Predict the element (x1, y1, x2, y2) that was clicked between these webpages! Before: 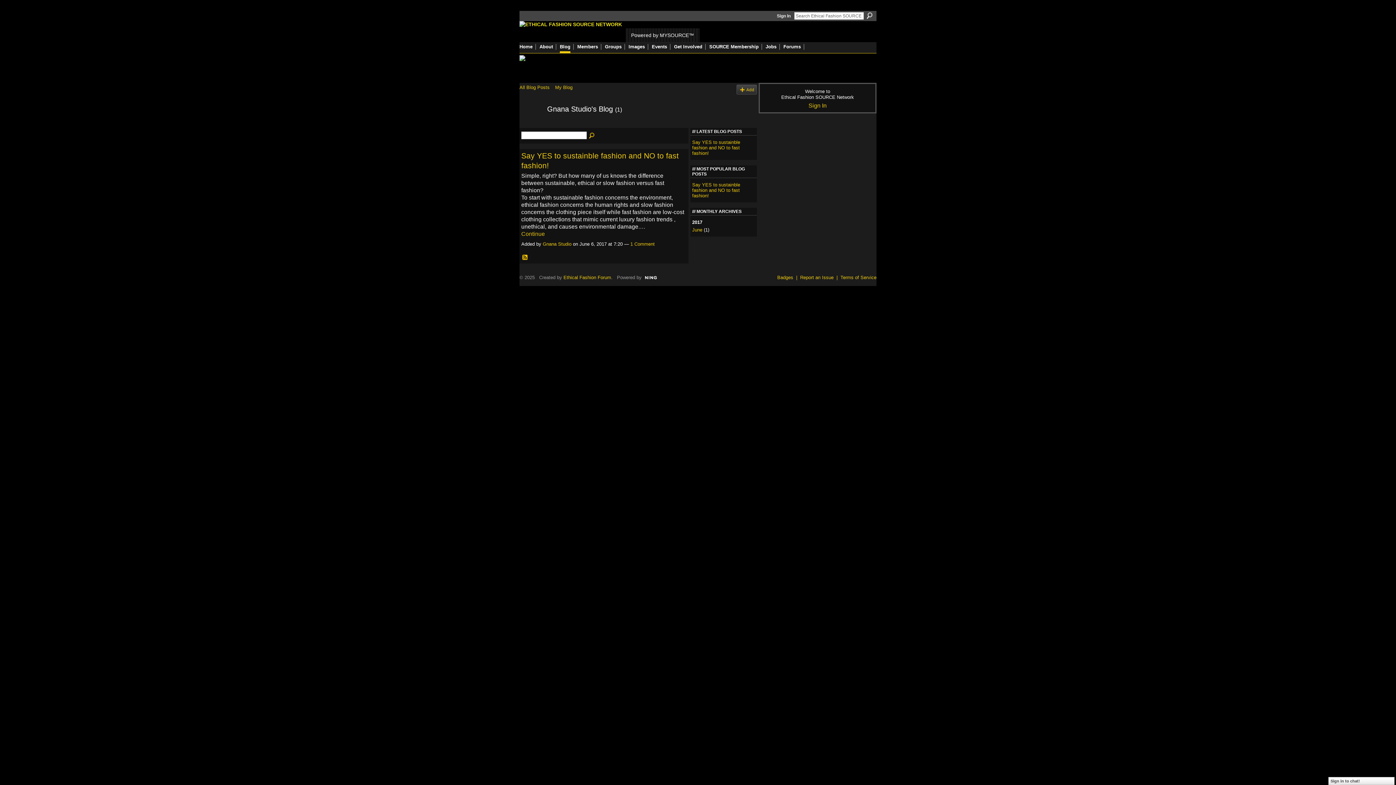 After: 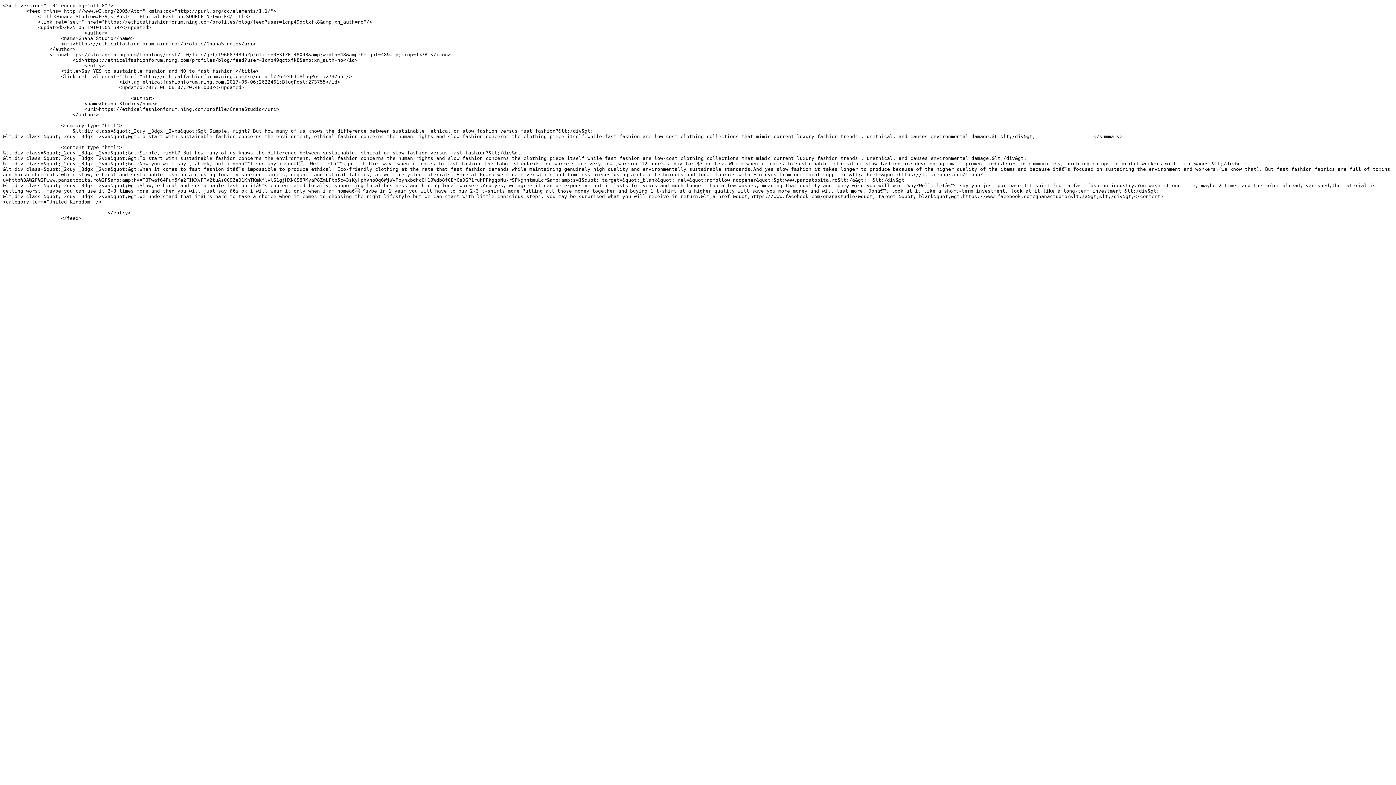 Action: bbox: (522, 254, 528, 261) label: RSS